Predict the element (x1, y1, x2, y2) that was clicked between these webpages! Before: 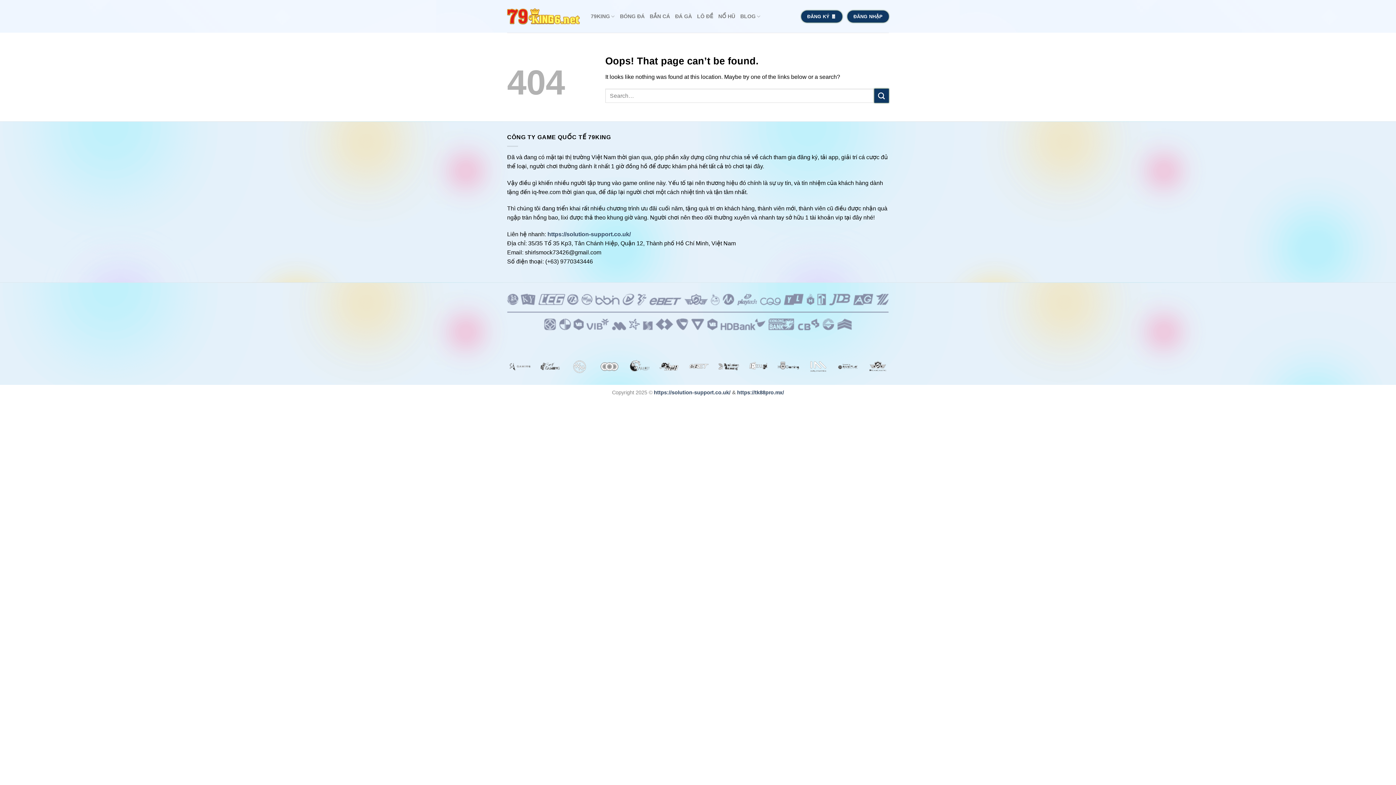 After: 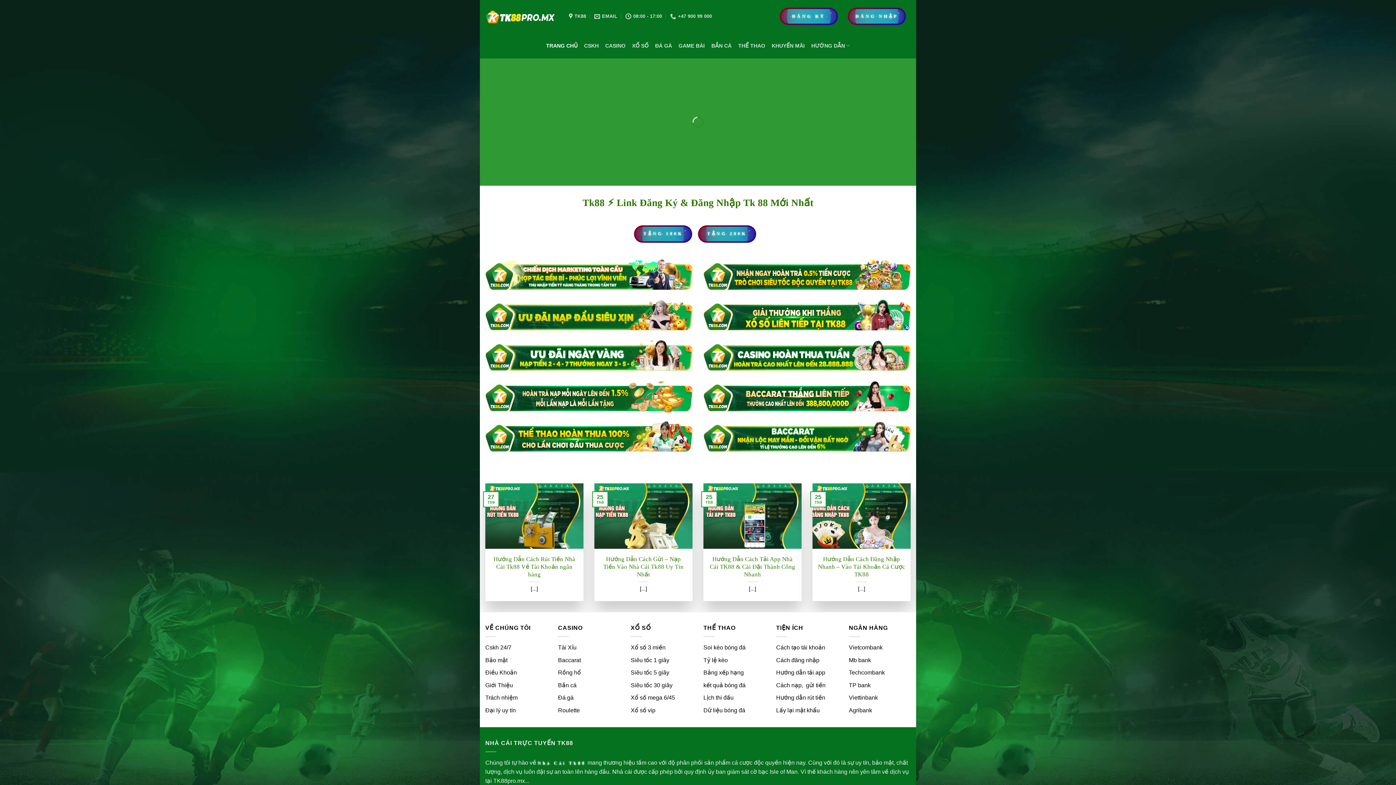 Action: label: https://tk88pro.mx/ bbox: (737, 389, 784, 395)